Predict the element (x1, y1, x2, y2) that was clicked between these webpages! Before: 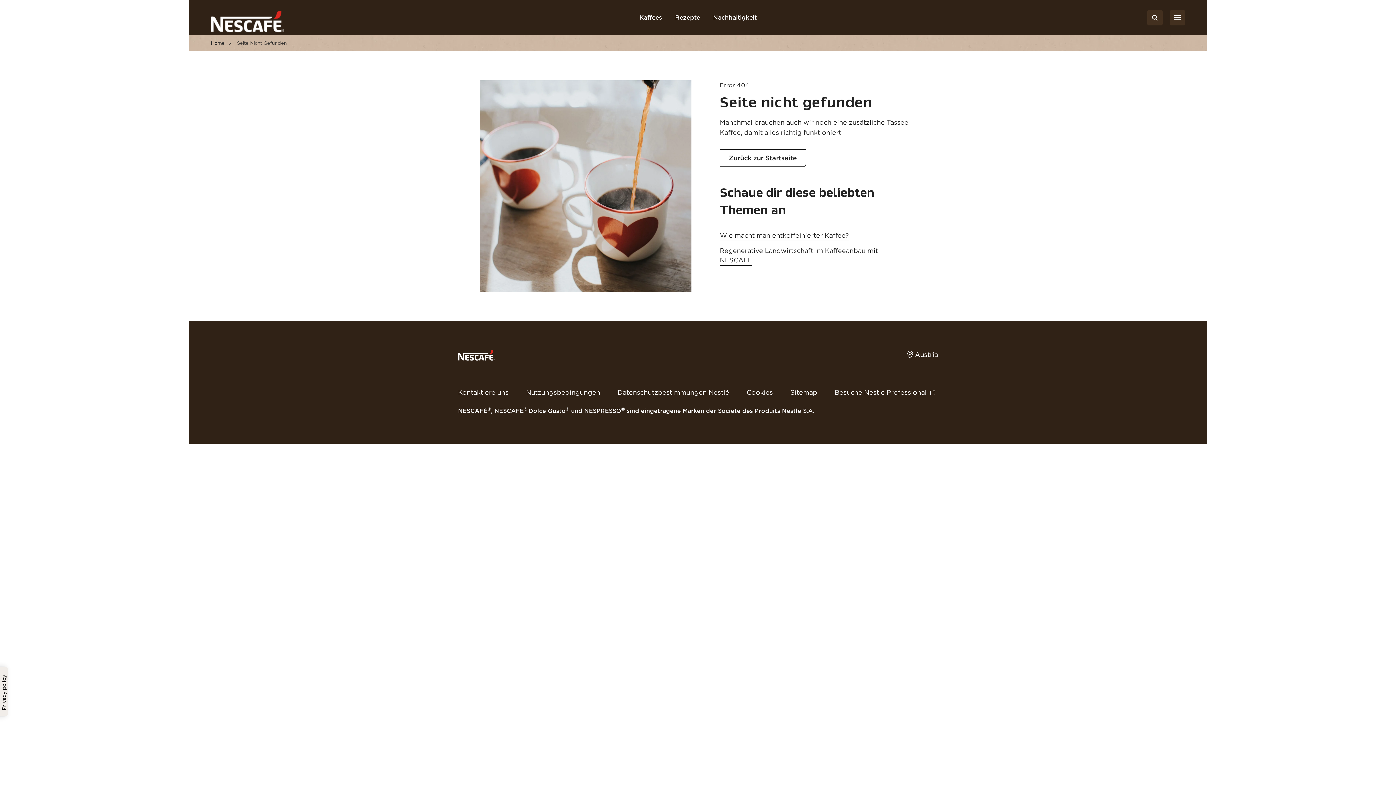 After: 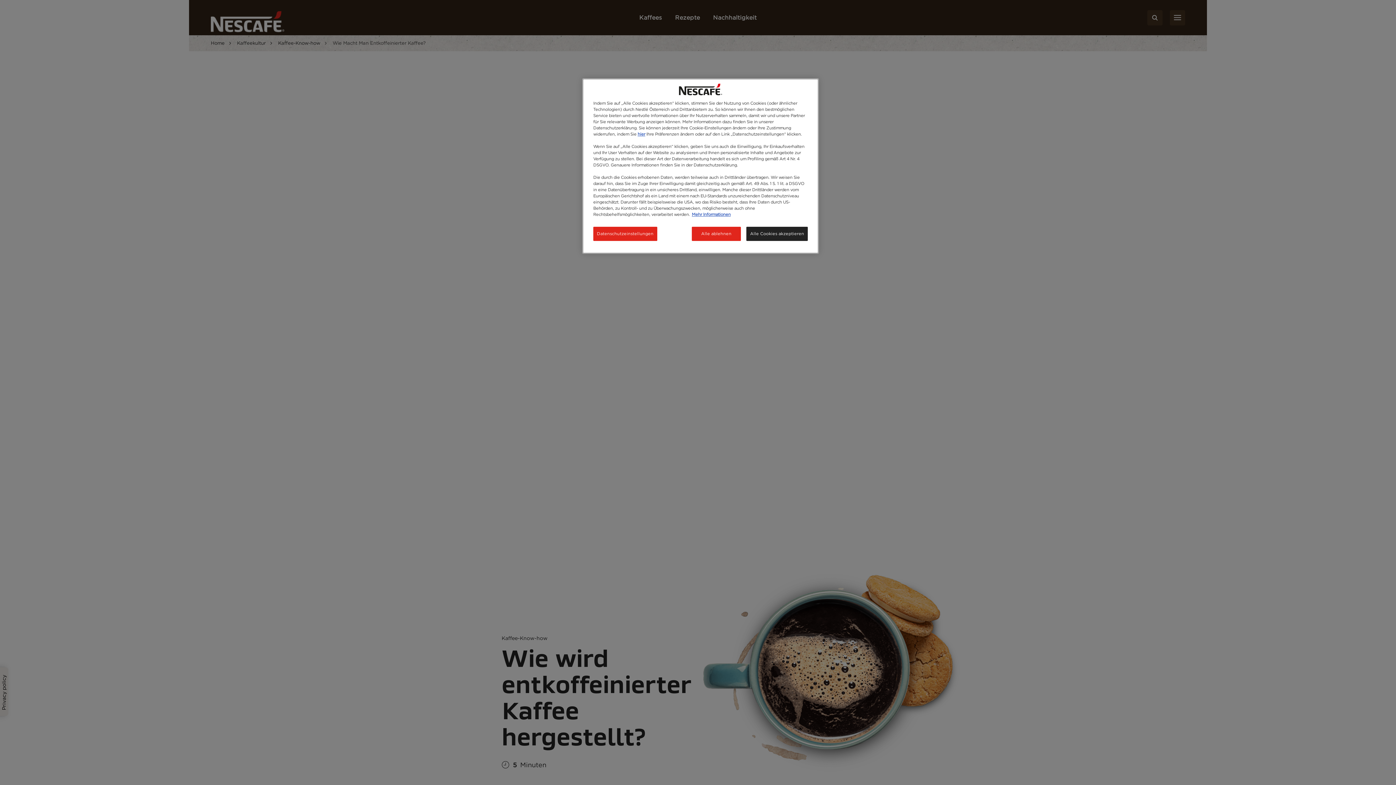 Action: bbox: (719, 231, 849, 241) label: Wie macht man entkoffeinierter Kaffee?